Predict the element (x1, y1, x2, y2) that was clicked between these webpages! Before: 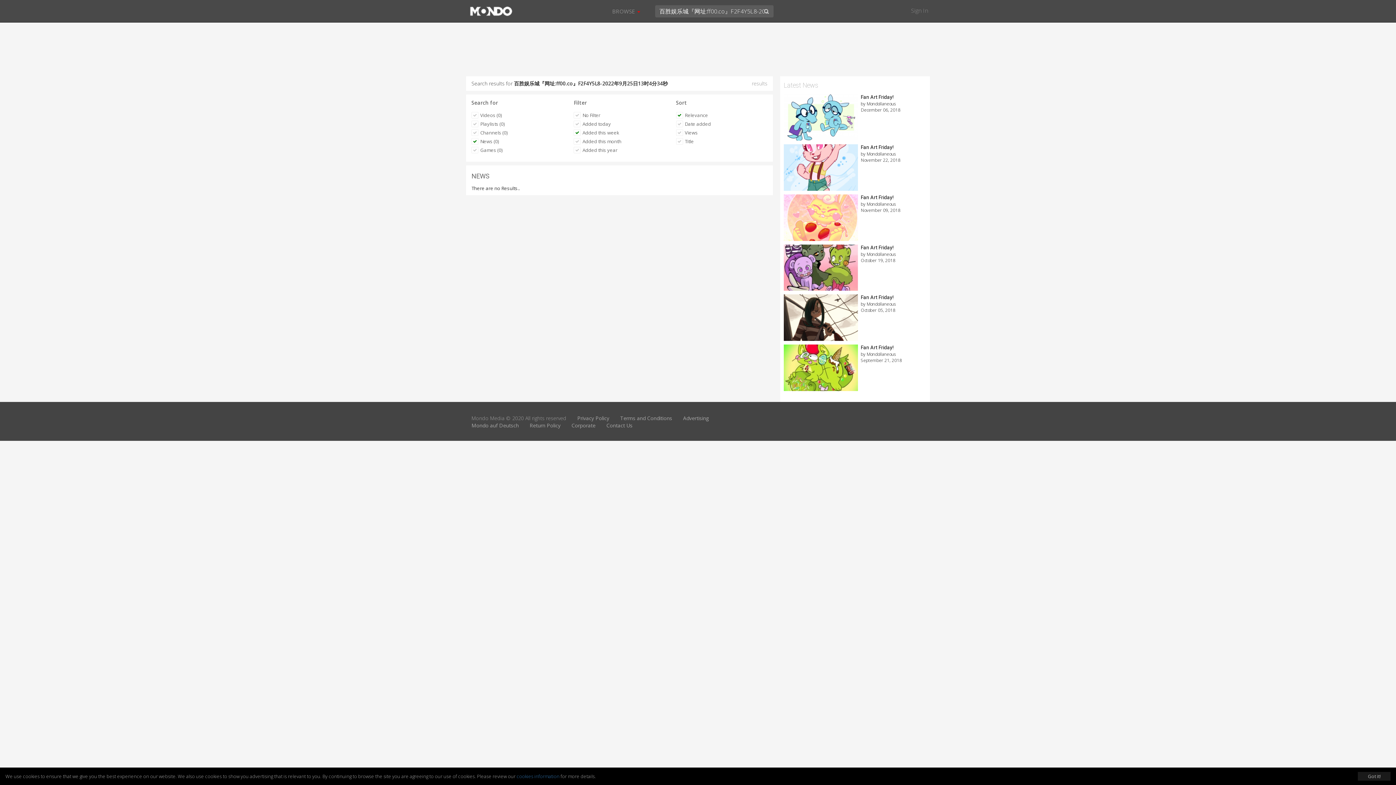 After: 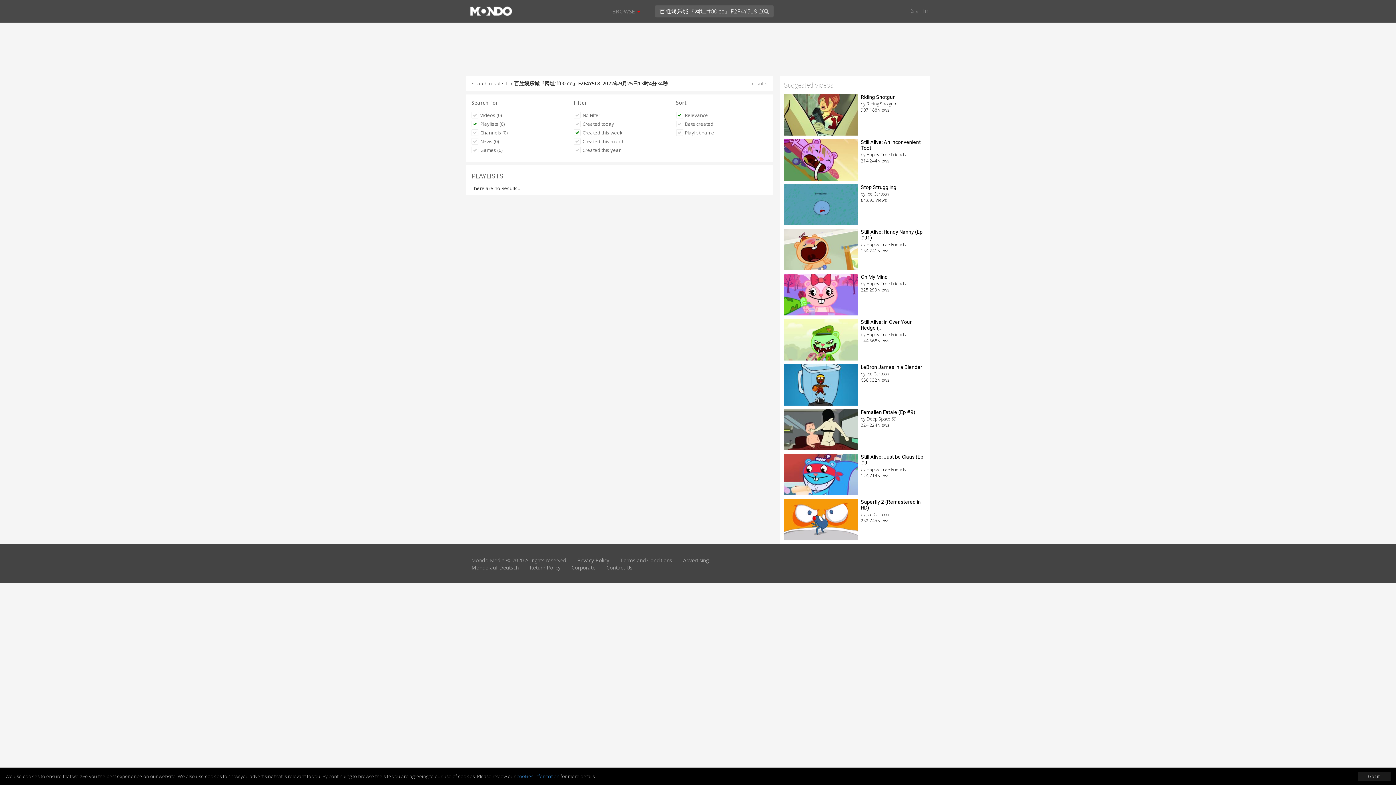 Action: label: Playlists (0) bbox: (467, 120, 508, 126)